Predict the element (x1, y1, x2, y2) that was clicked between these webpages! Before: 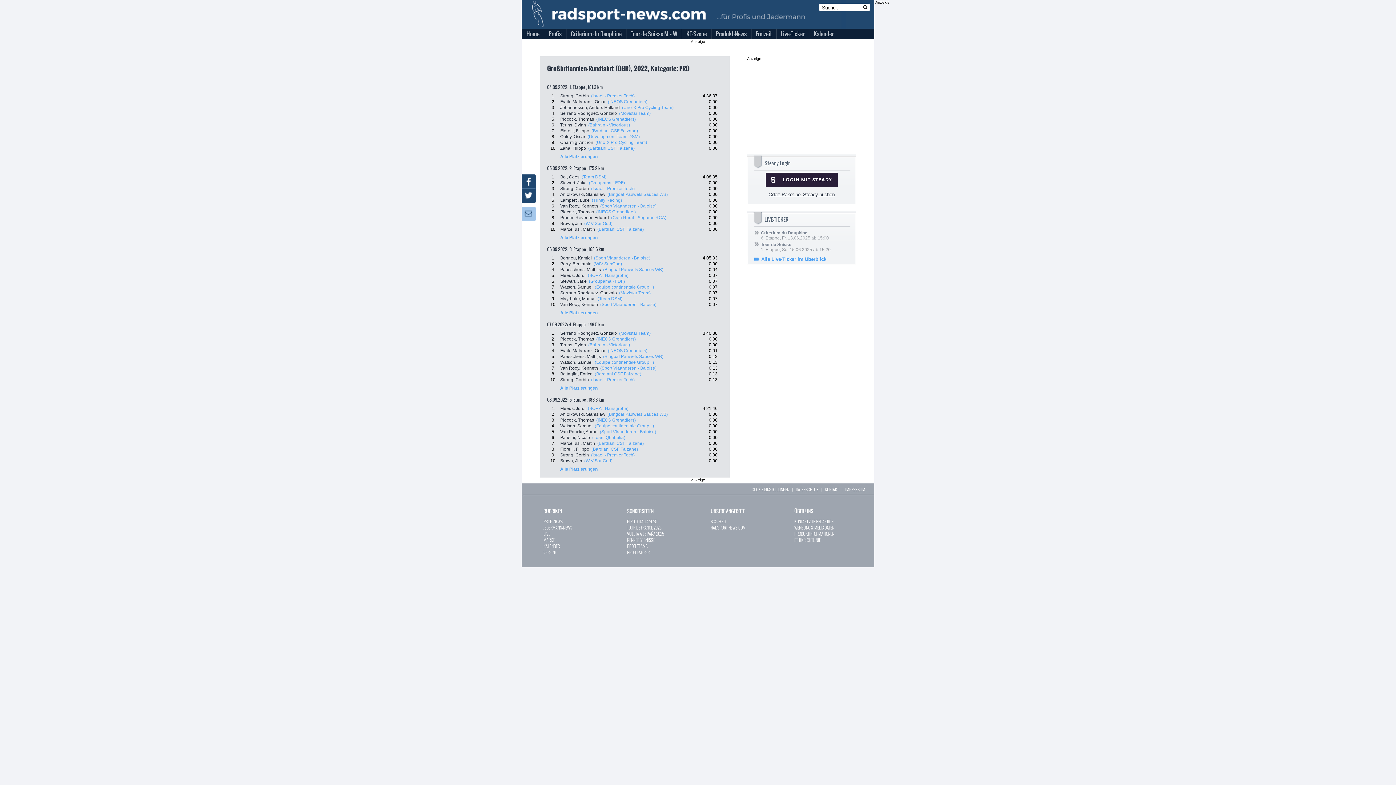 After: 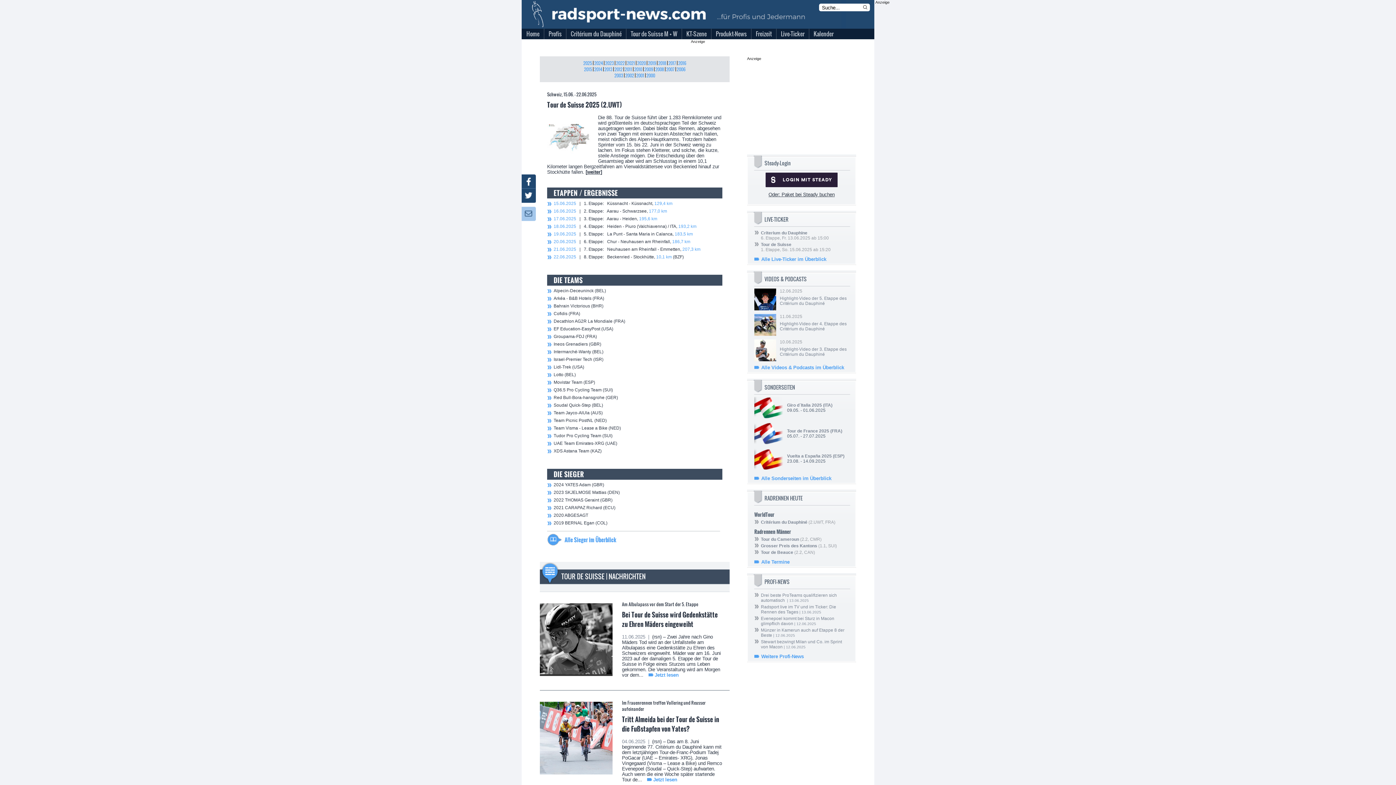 Action: bbox: (626, 27, 682, 39) label: Tour de Suisse M + W